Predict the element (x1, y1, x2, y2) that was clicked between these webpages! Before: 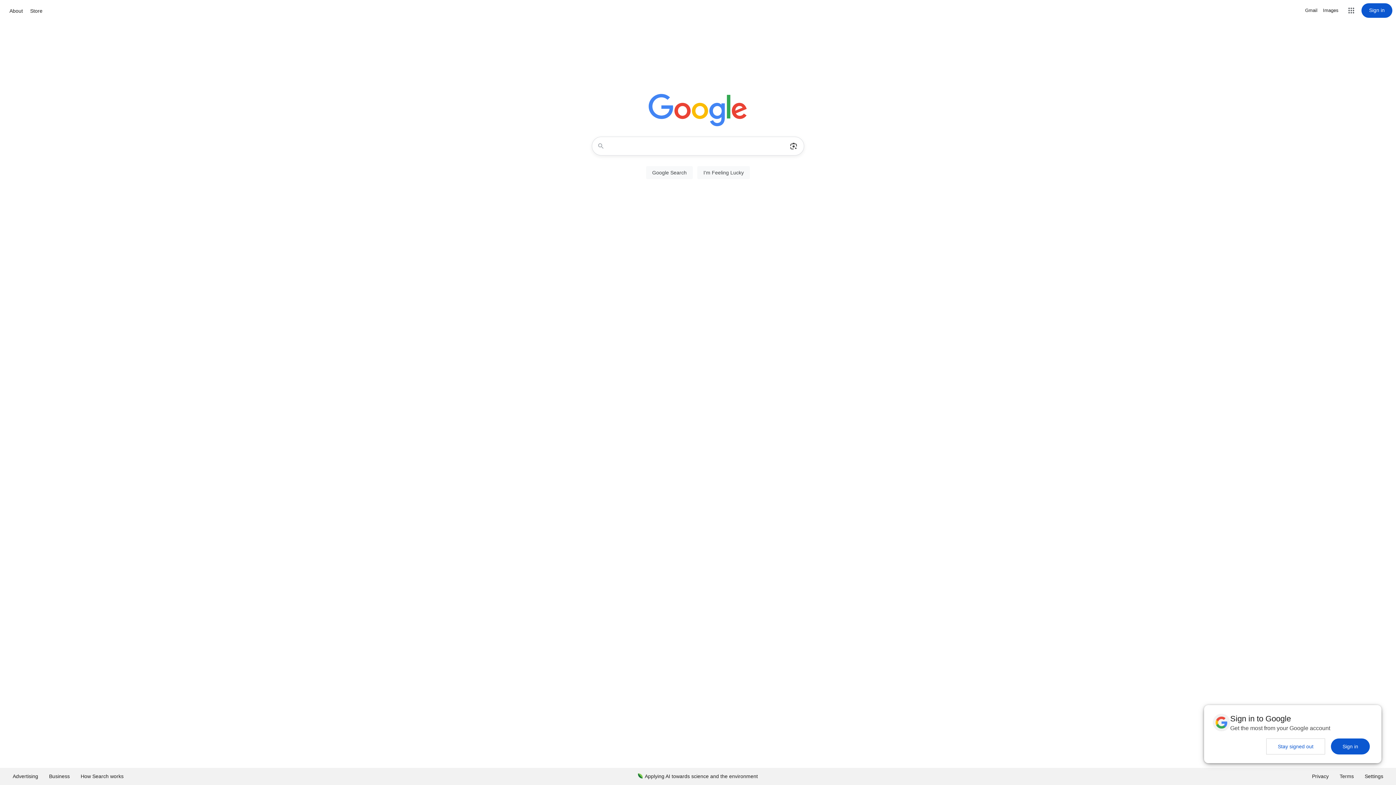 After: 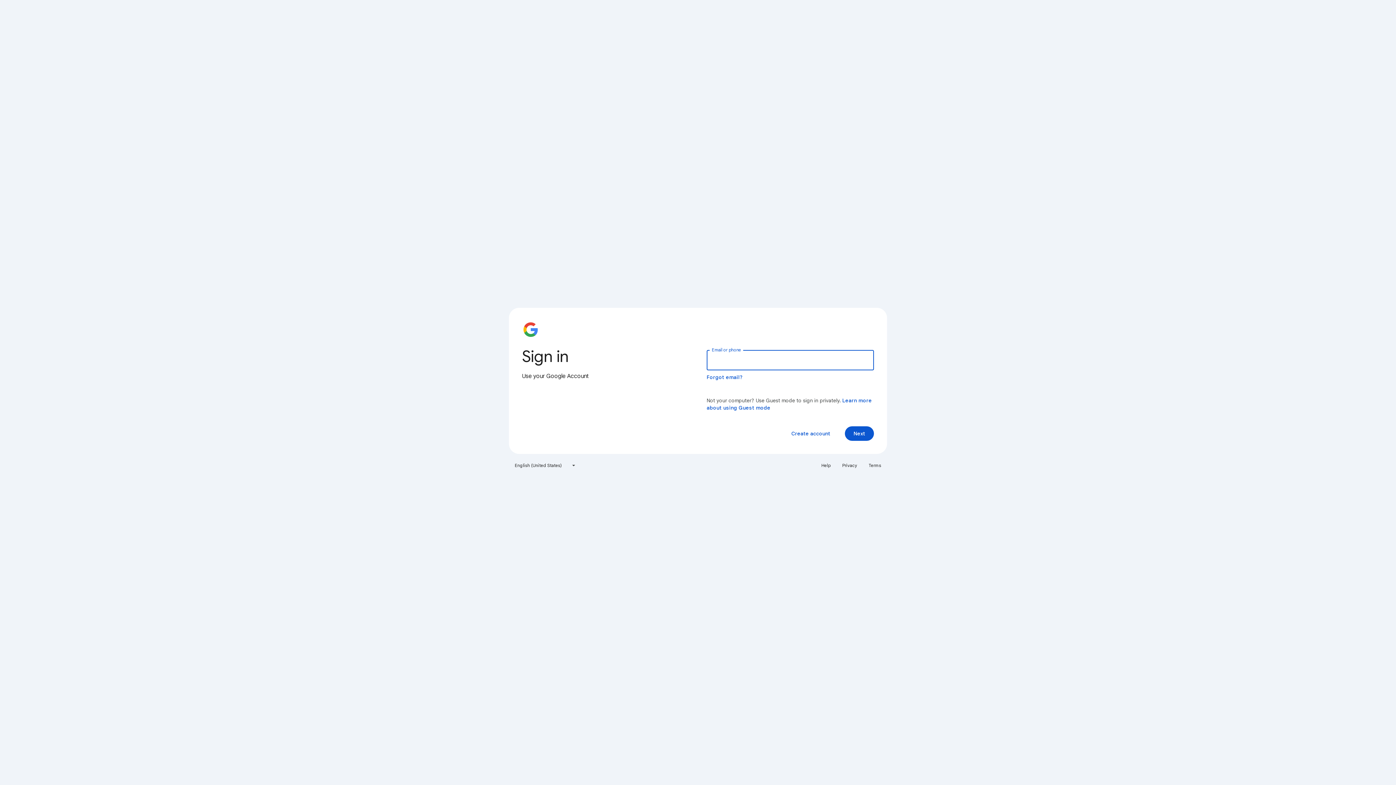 Action: label: Sign in bbox: (1361, 3, 1392, 17)